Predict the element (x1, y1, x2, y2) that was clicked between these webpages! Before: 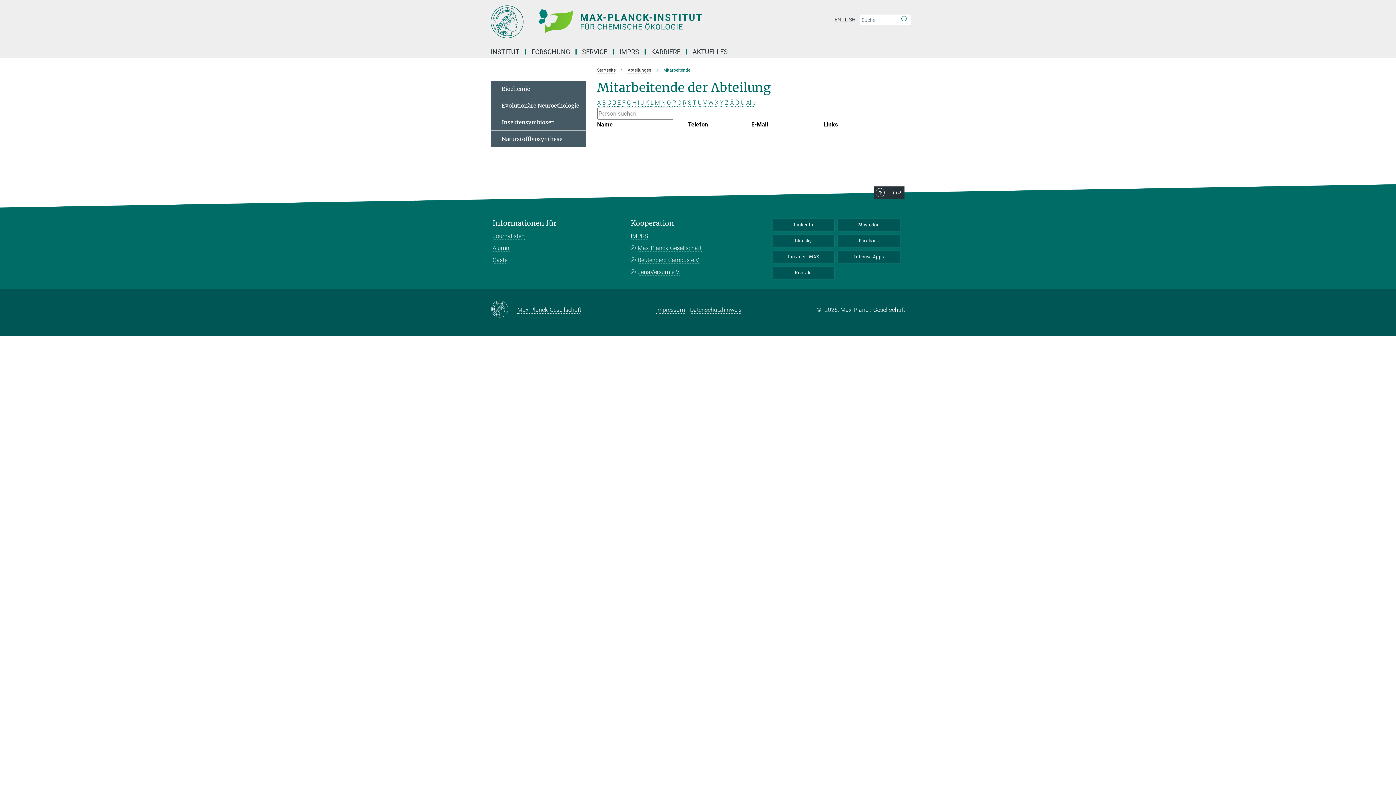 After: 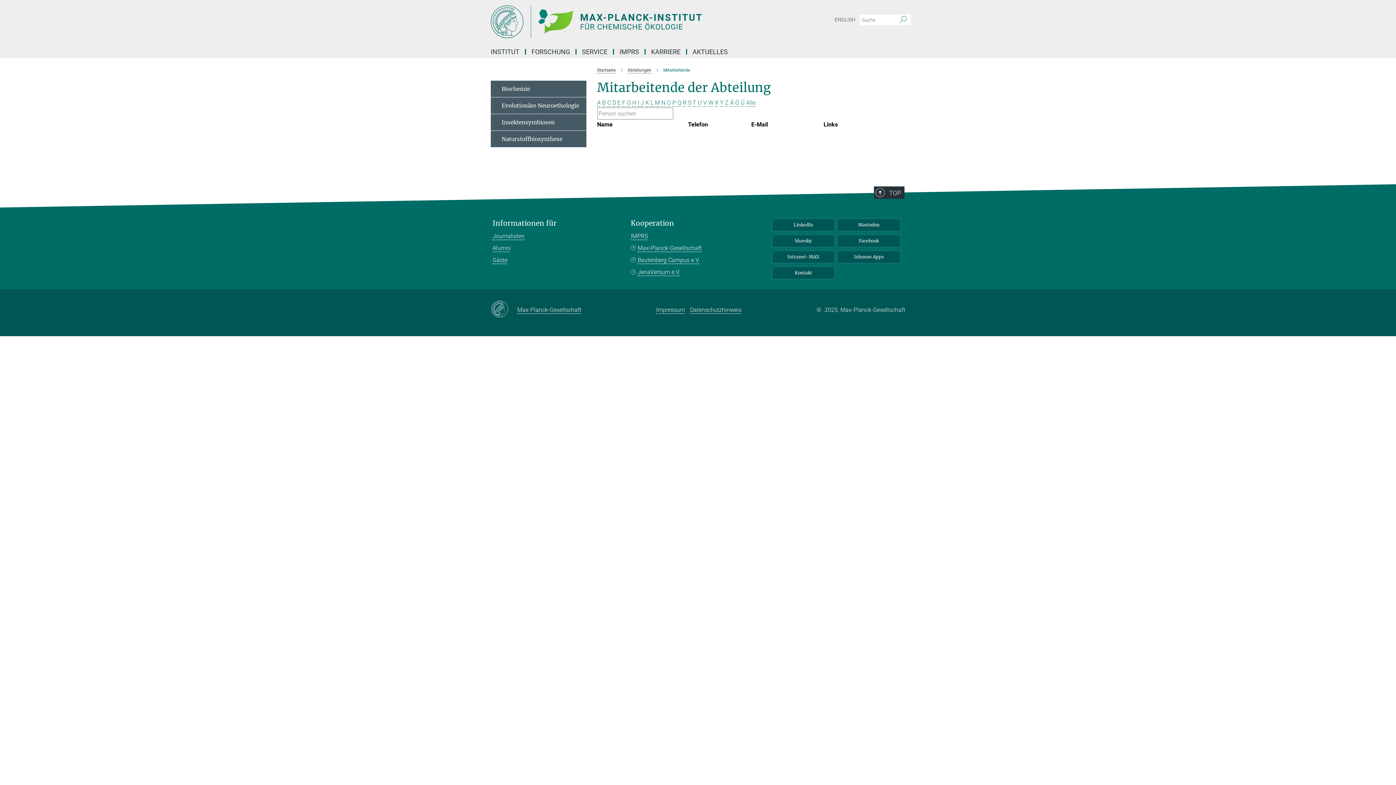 Action: label: F bbox: (622, 99, 625, 106)